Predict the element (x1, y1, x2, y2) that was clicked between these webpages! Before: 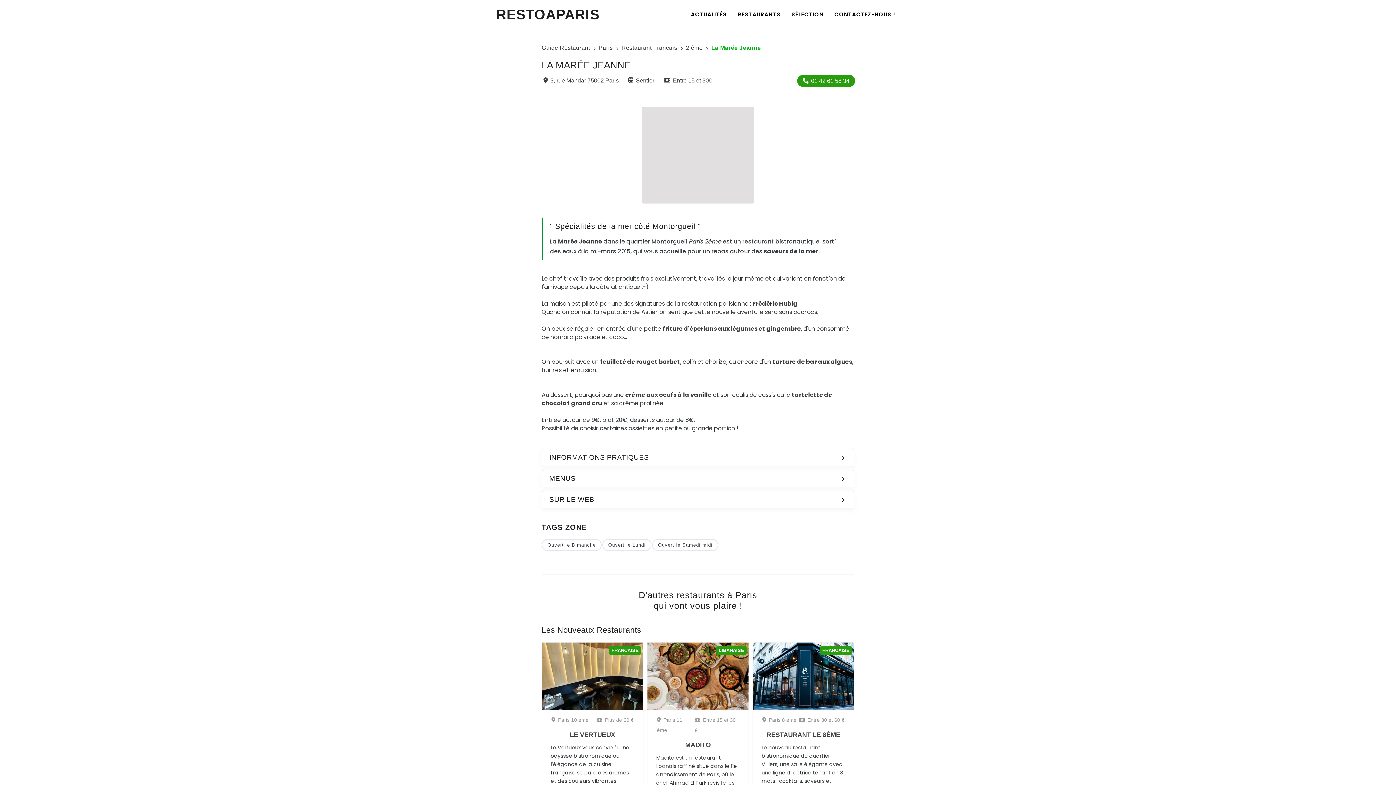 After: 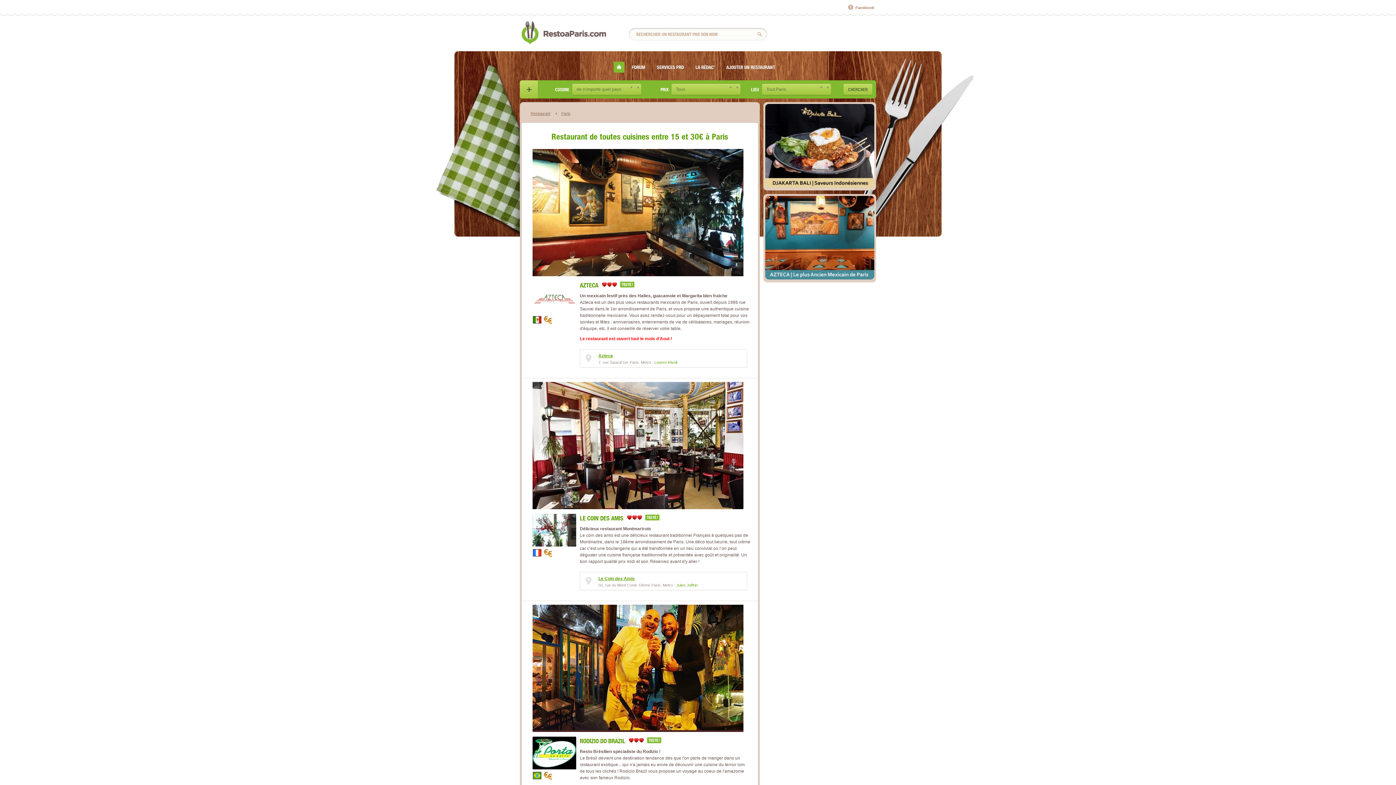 Action: bbox: (662, 74, 714, 86) label: Entre 15 et 30€